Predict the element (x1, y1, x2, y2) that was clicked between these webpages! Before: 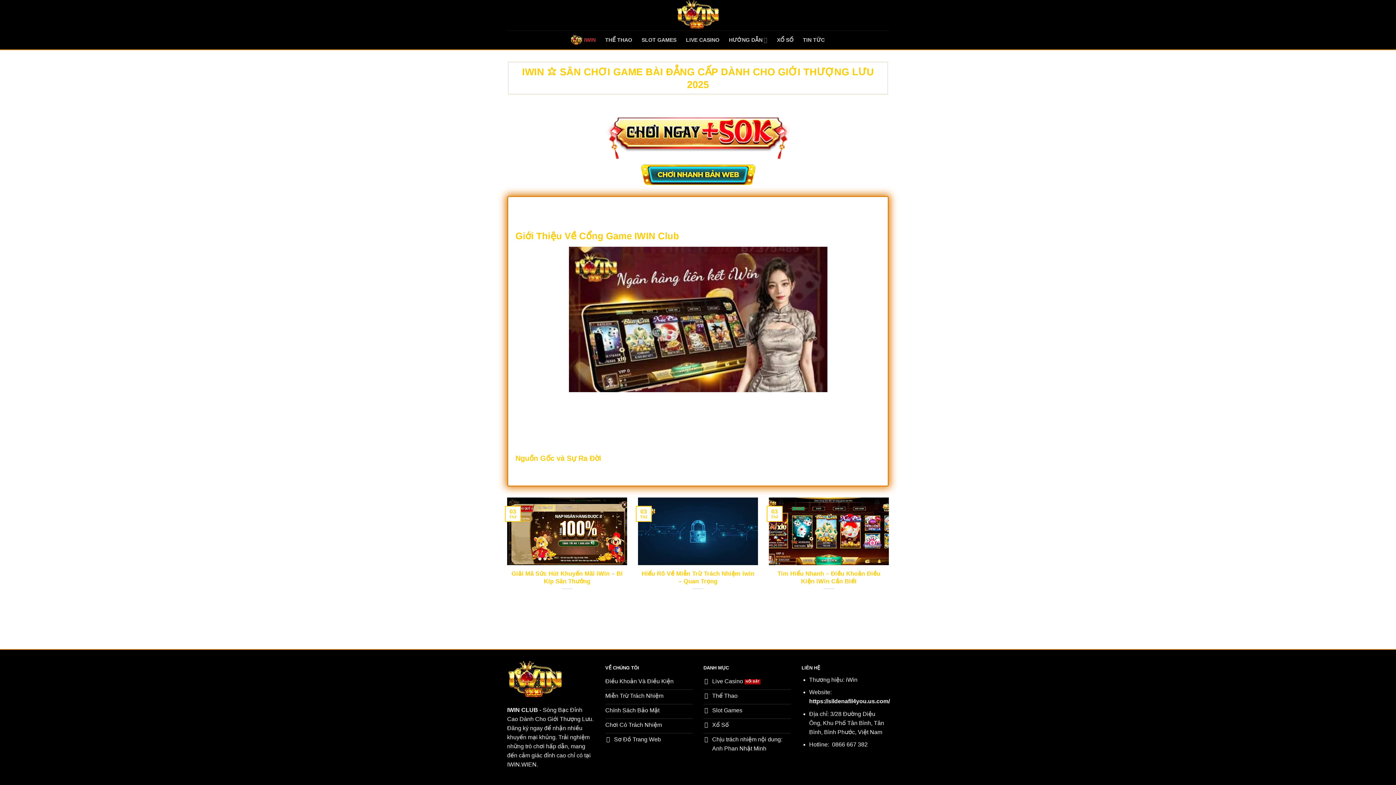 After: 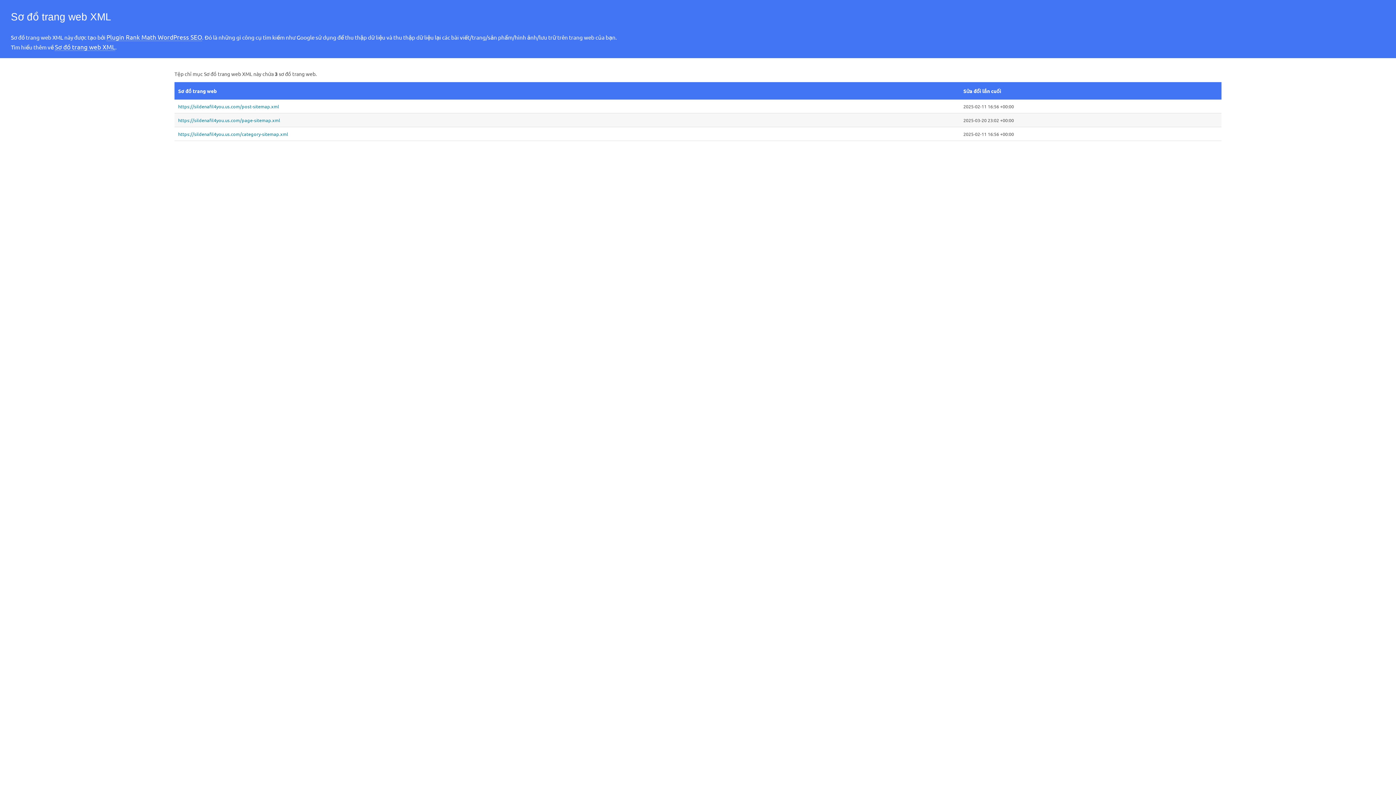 Action: bbox: (605, 733, 692, 748) label: Sơ Đồ Trang Web